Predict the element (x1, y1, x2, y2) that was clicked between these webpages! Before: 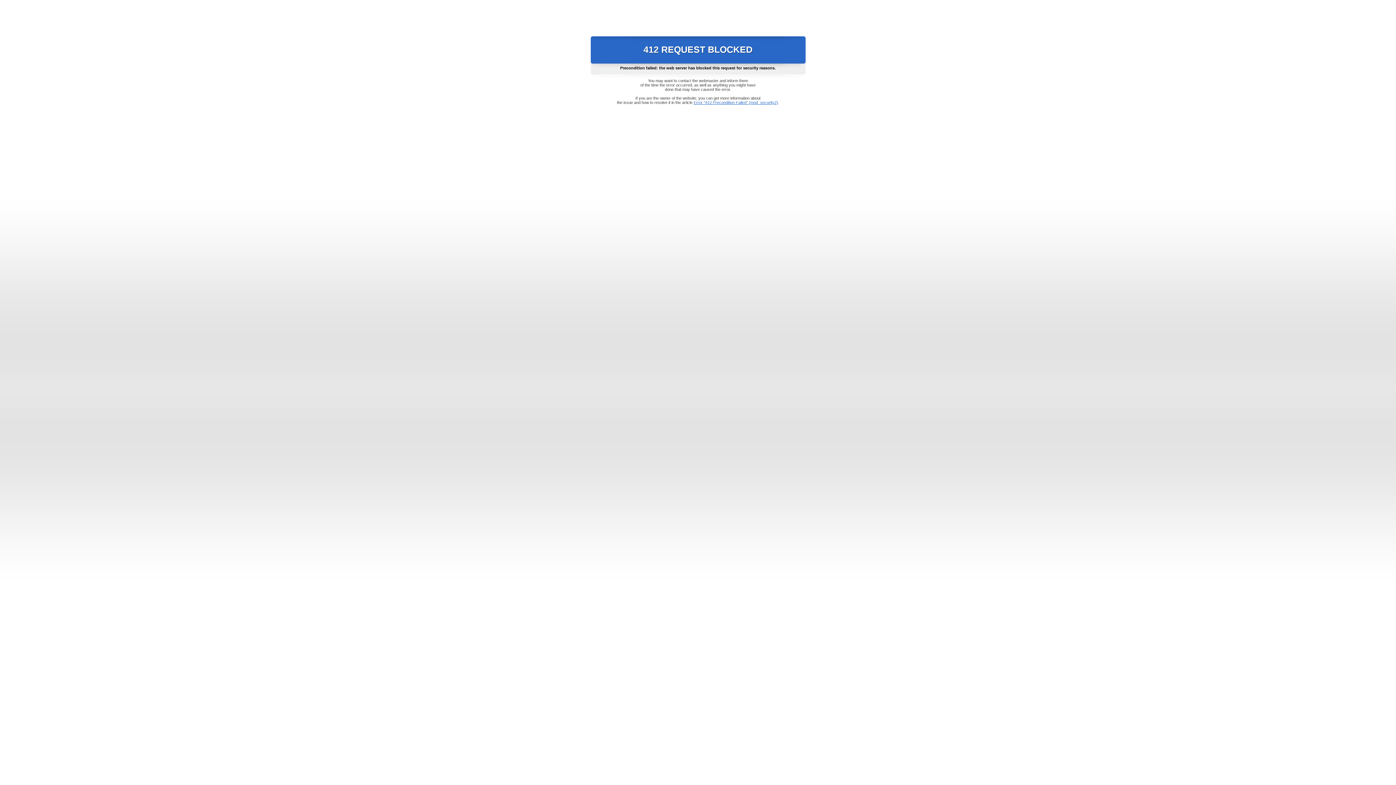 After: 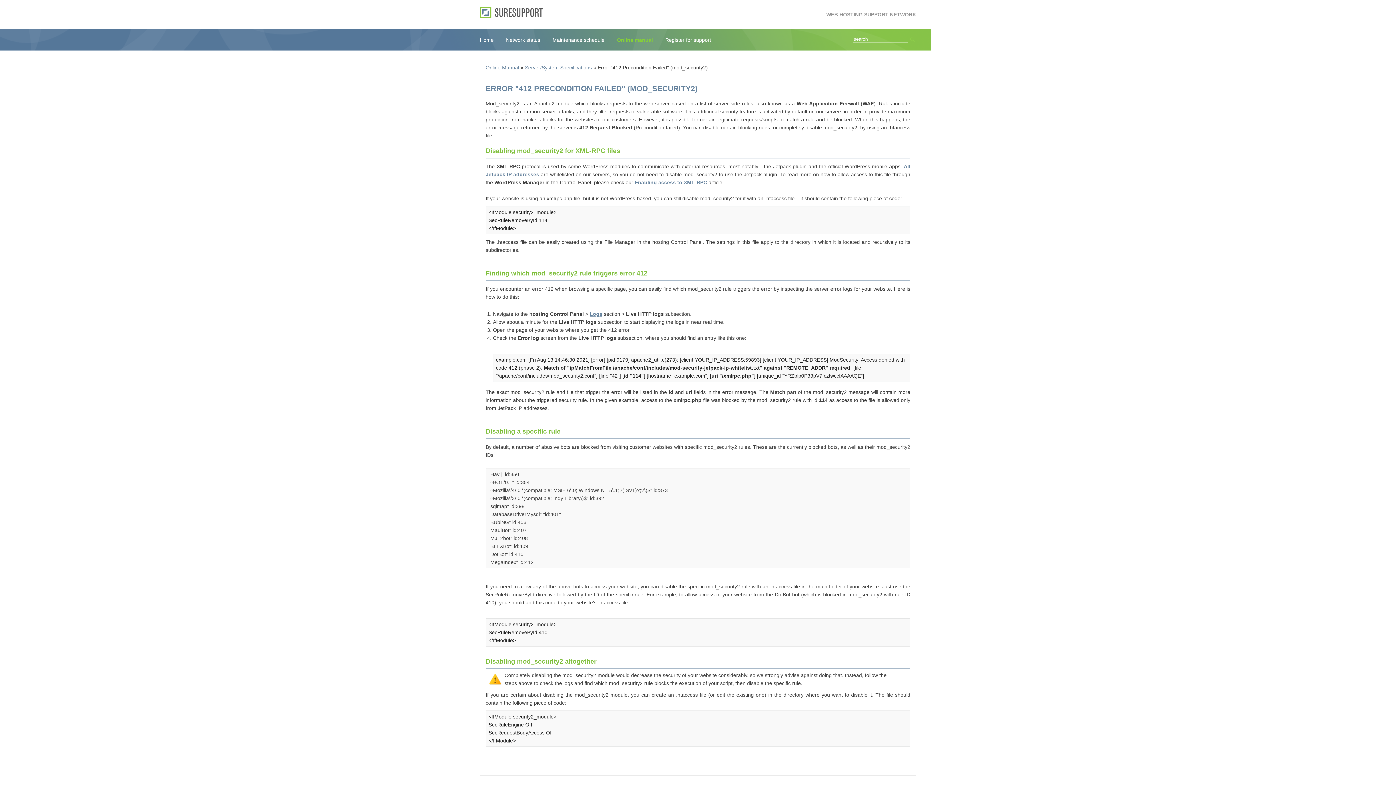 Action: label: Error "412 Precondition Failed" (mod_security2) bbox: (693, 100, 778, 104)